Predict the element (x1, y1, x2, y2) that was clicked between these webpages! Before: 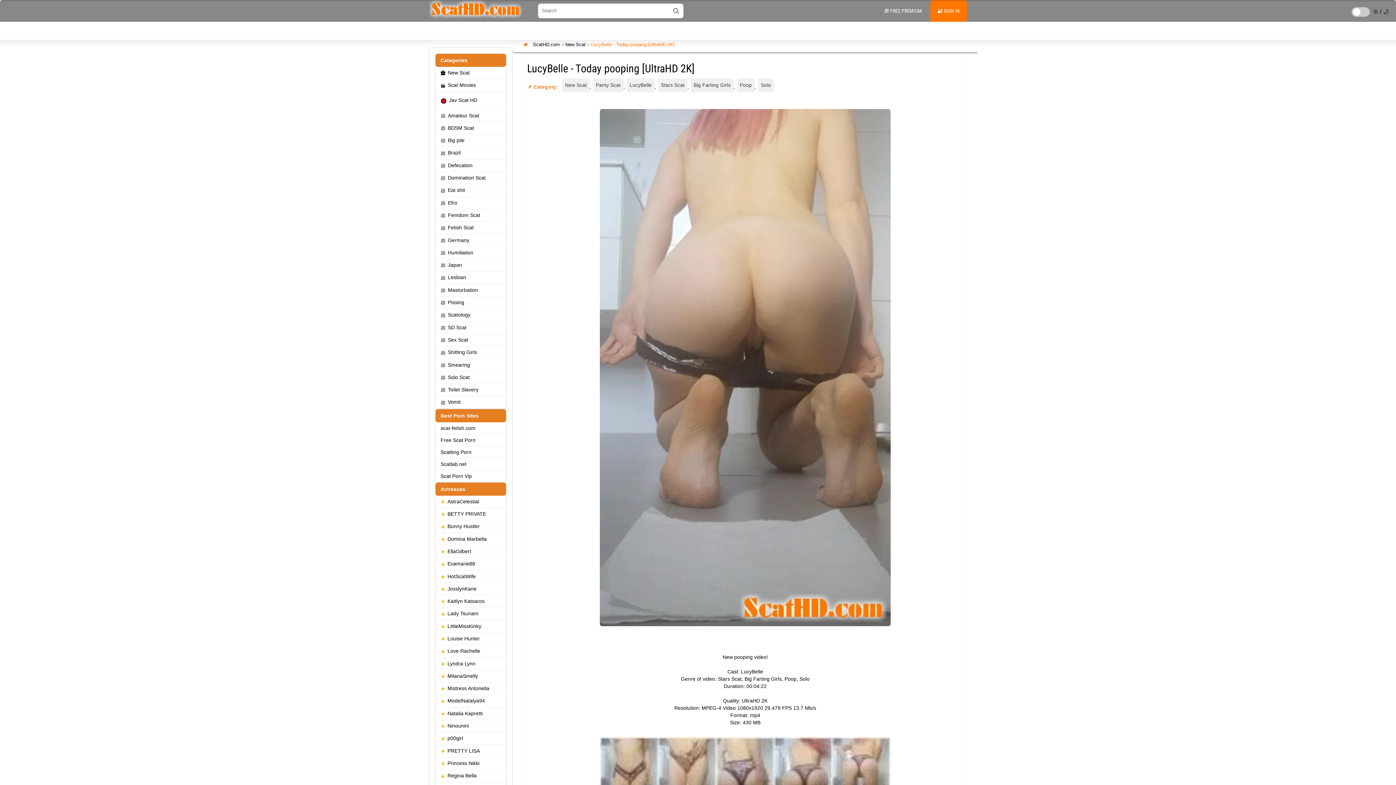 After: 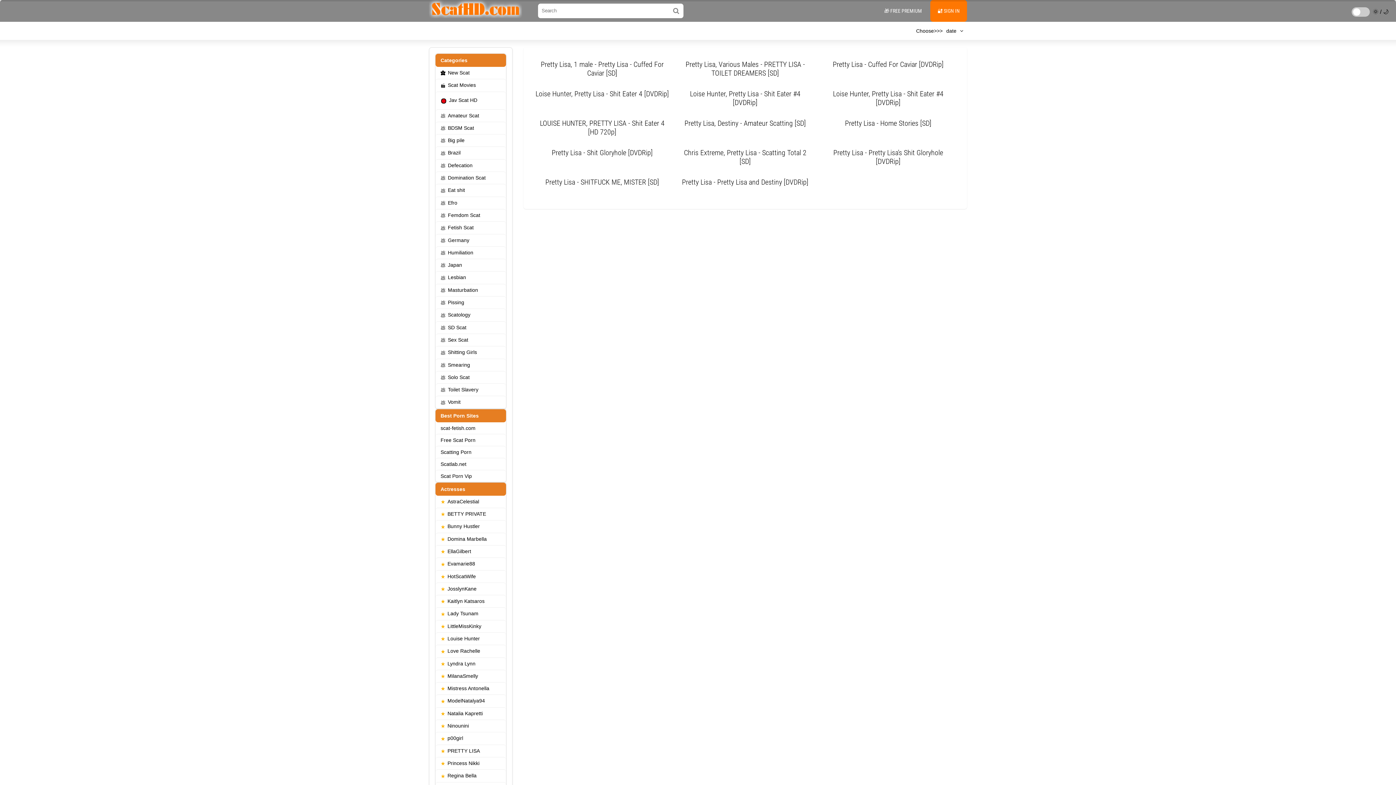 Action: label: PRETTY LISA bbox: (435, 744, 506, 757)